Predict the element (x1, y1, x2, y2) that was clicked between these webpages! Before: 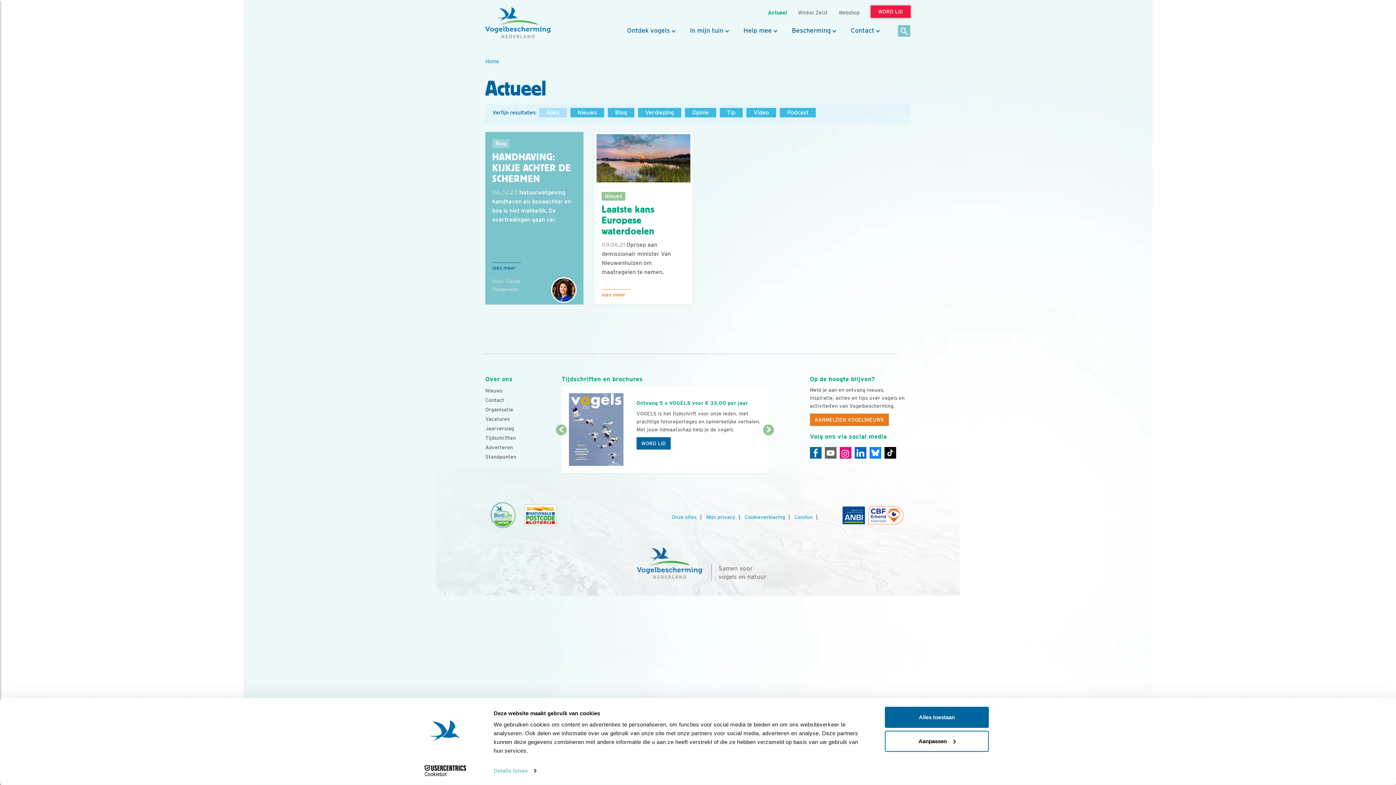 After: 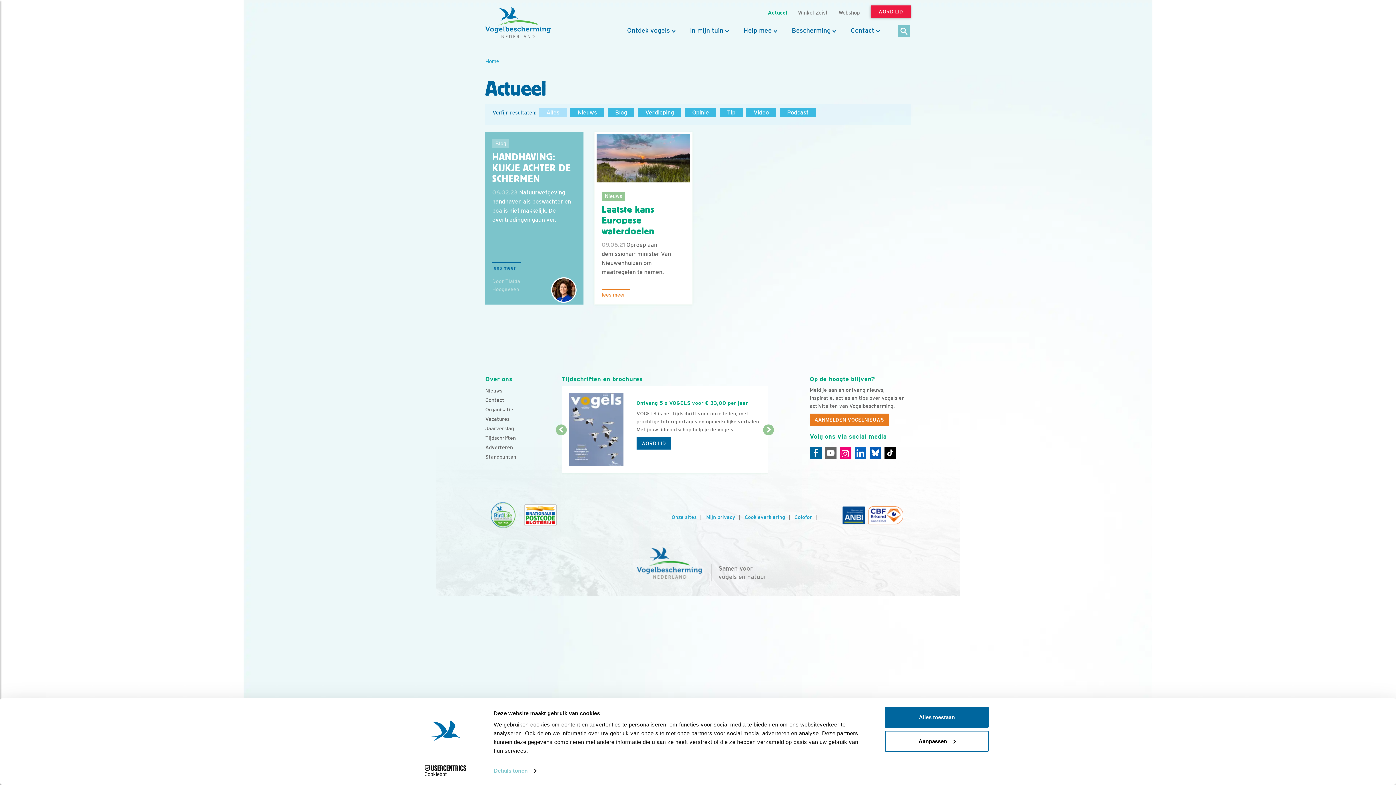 Action: label: Linkedin bbox: (869, 447, 881, 458)